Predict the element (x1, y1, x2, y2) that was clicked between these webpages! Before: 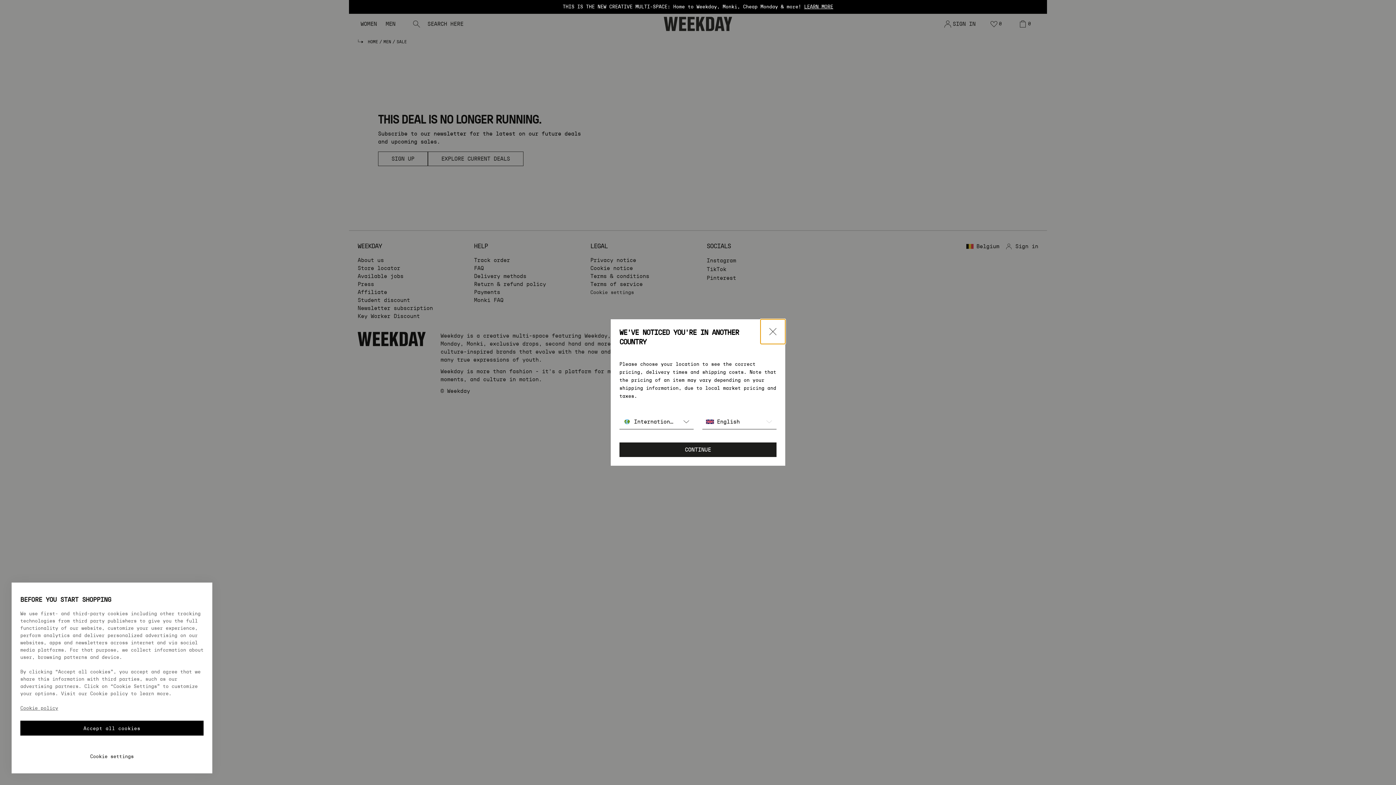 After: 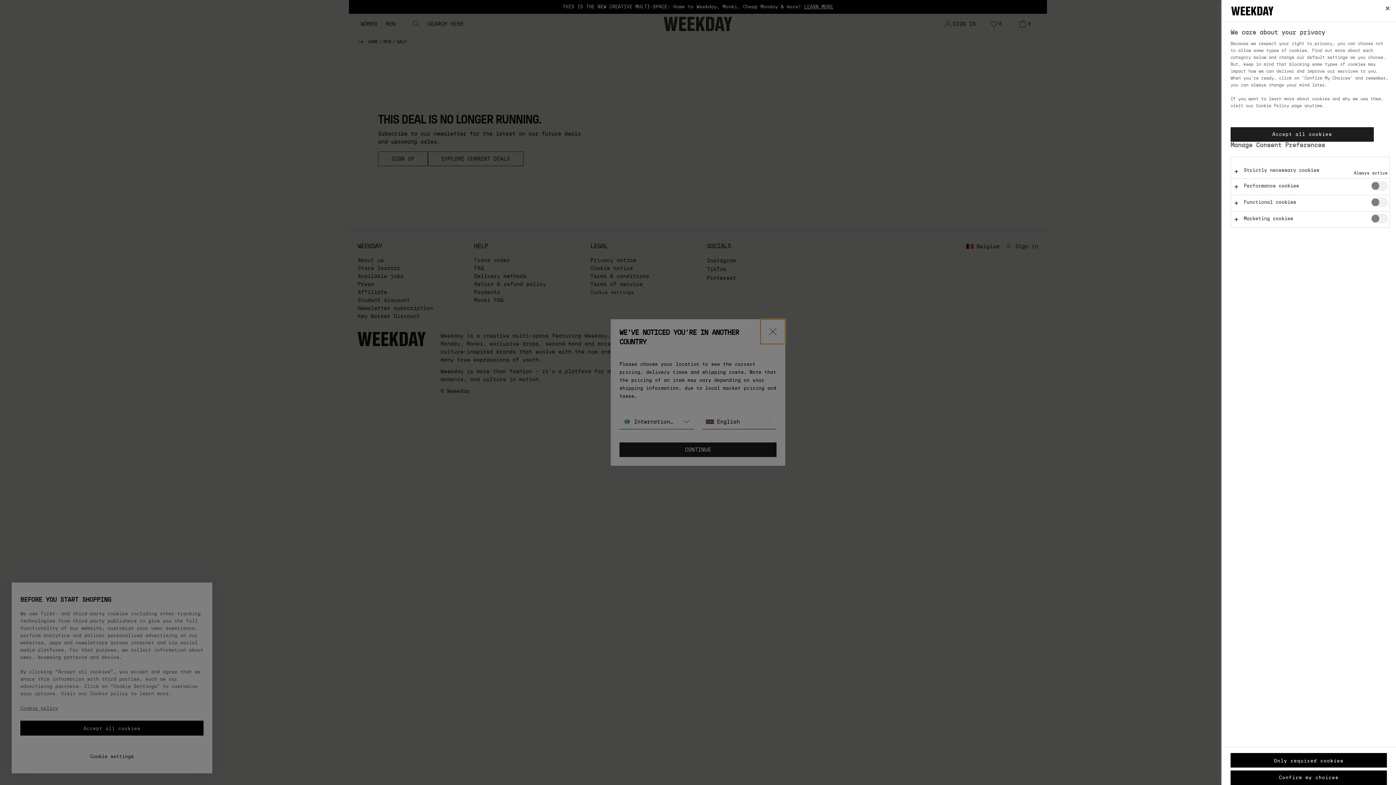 Action: bbox: (20, 741, 203, 760) label: Cookie settings